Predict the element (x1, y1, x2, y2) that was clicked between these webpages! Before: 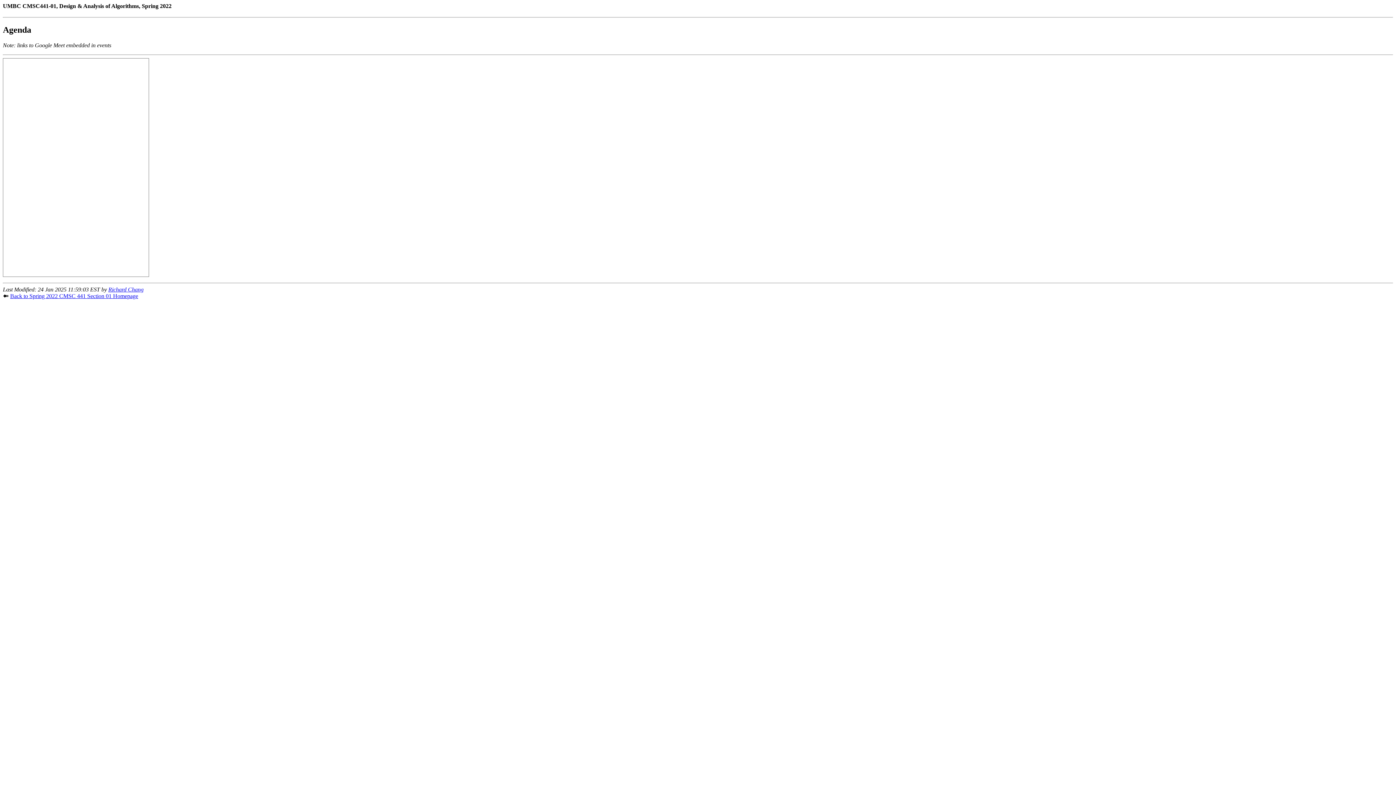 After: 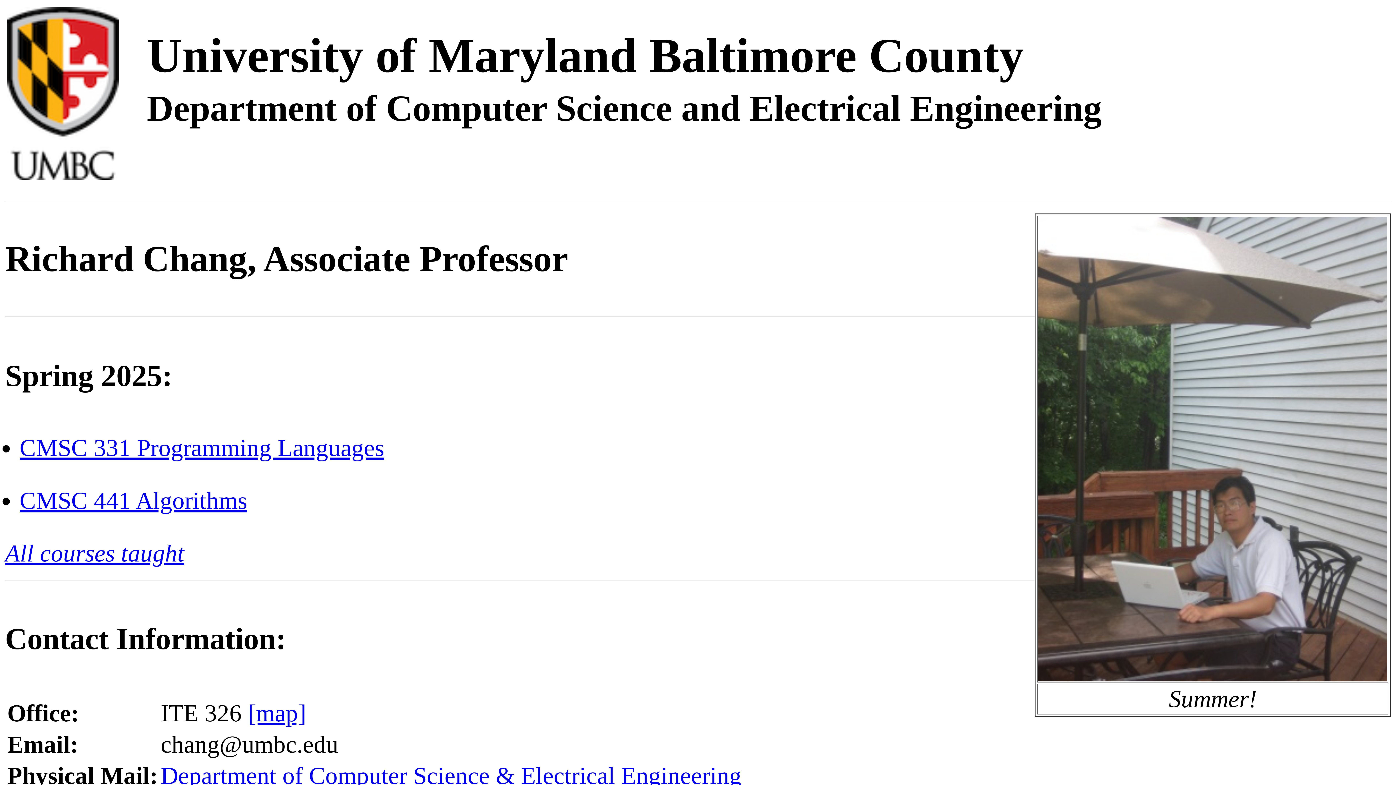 Action: label: Richard Chang bbox: (108, 286, 143, 292)